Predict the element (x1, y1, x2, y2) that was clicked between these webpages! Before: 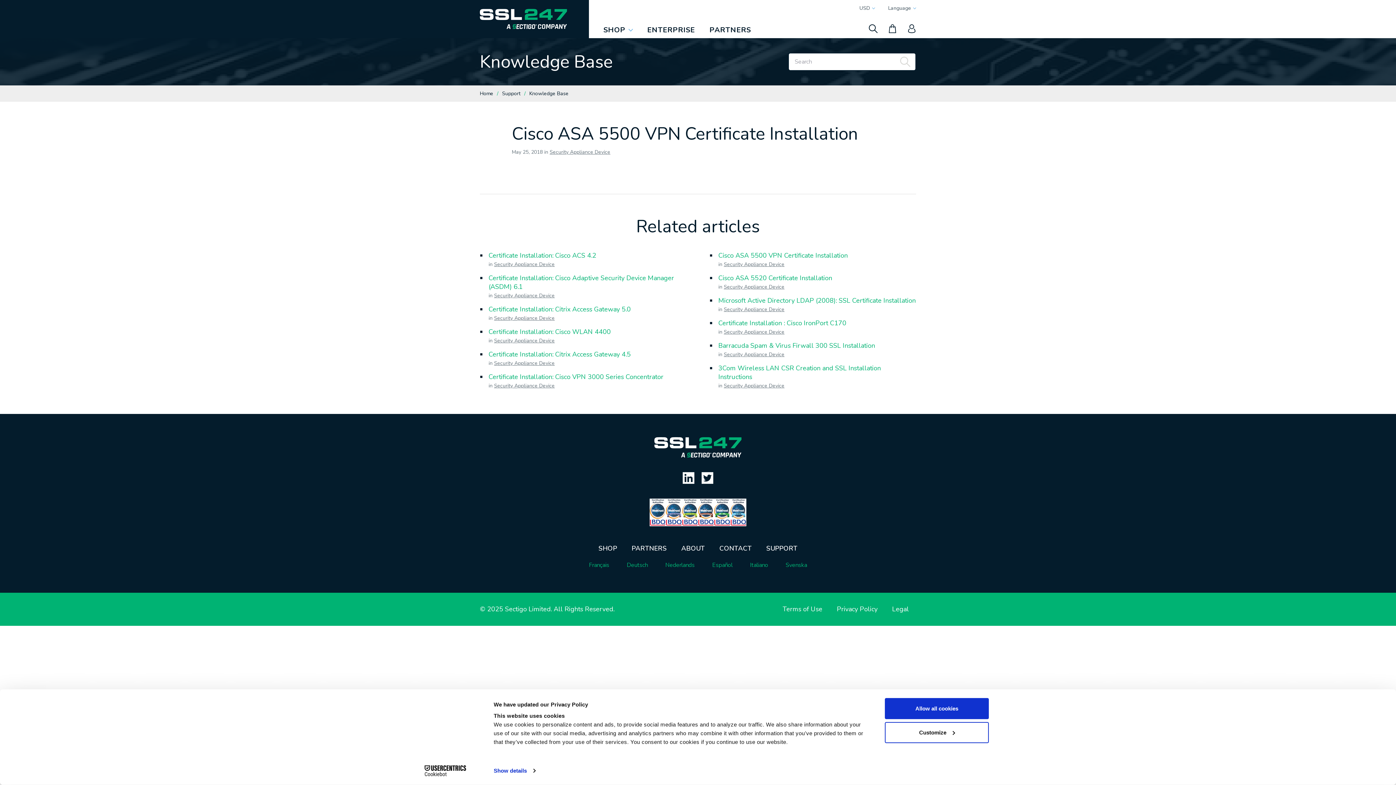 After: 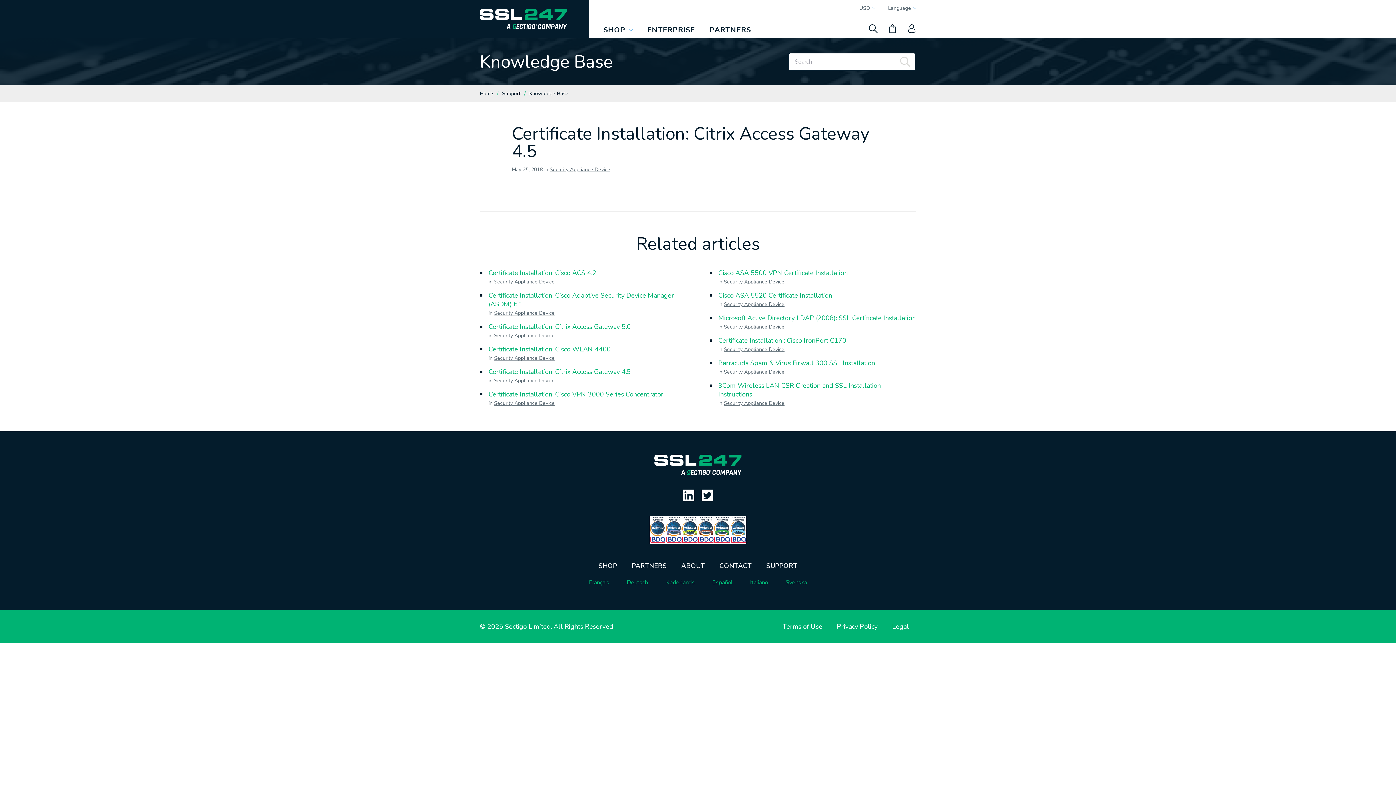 Action: label: Certificate Installation: Citrix Access Gateway 4.5 bbox: (488, 350, 630, 358)